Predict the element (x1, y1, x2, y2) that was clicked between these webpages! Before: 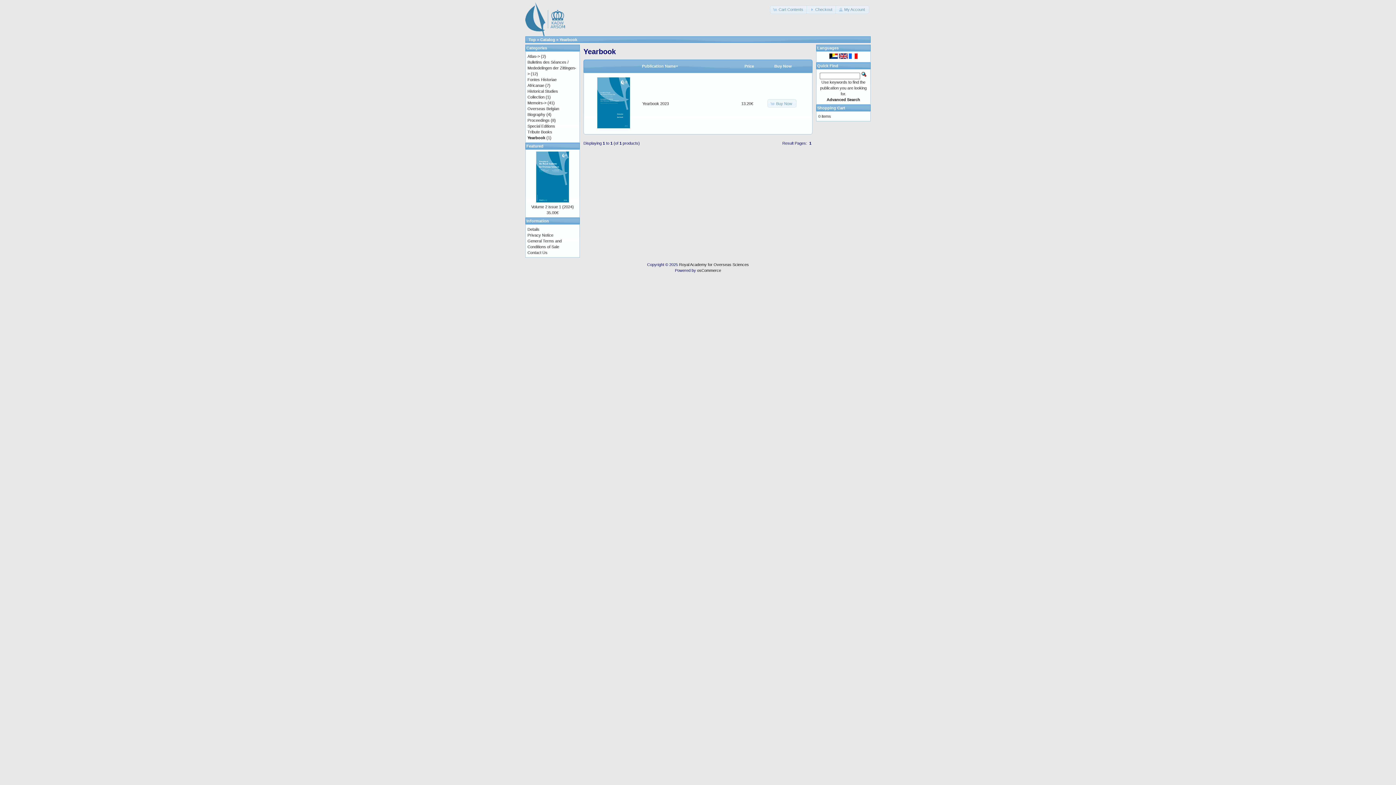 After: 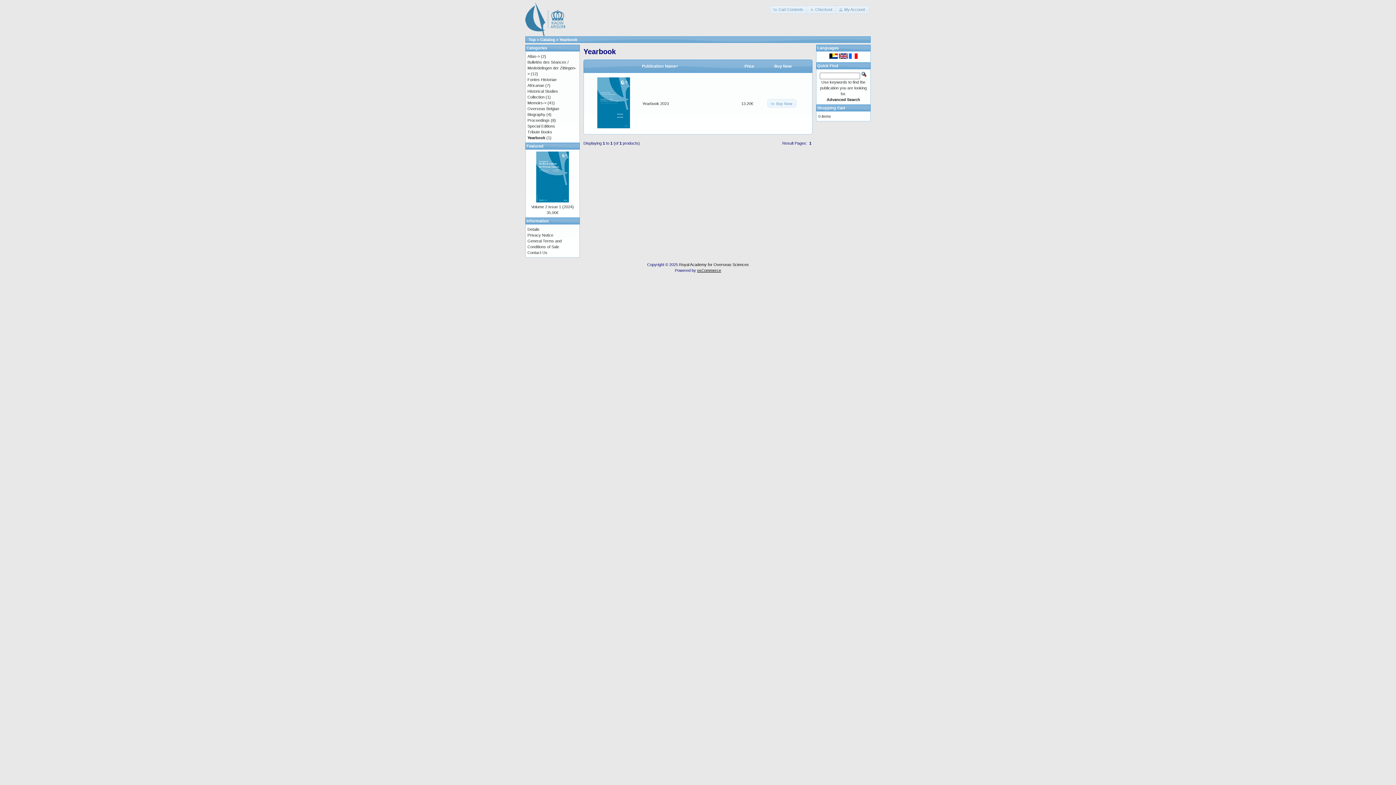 Action: label: osCommerce bbox: (697, 268, 721, 272)